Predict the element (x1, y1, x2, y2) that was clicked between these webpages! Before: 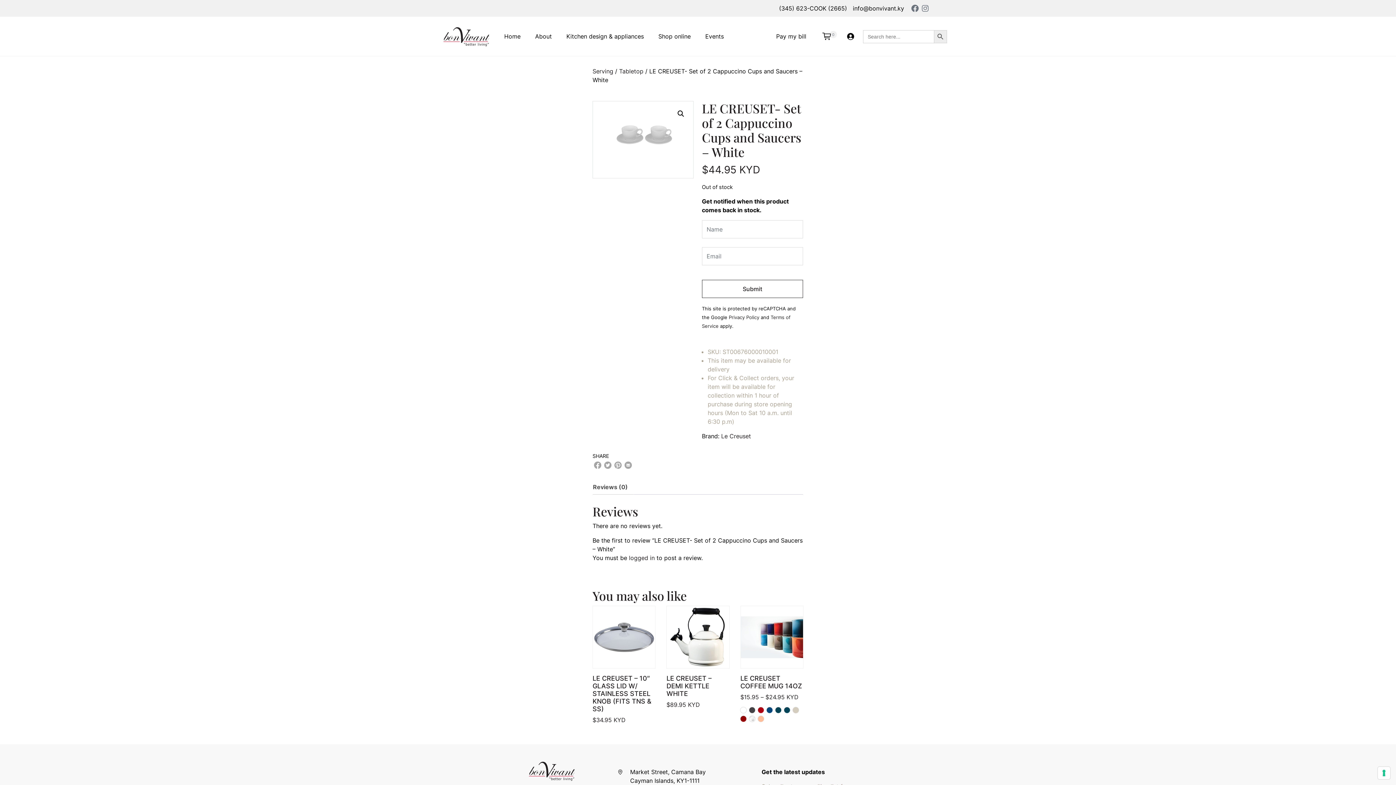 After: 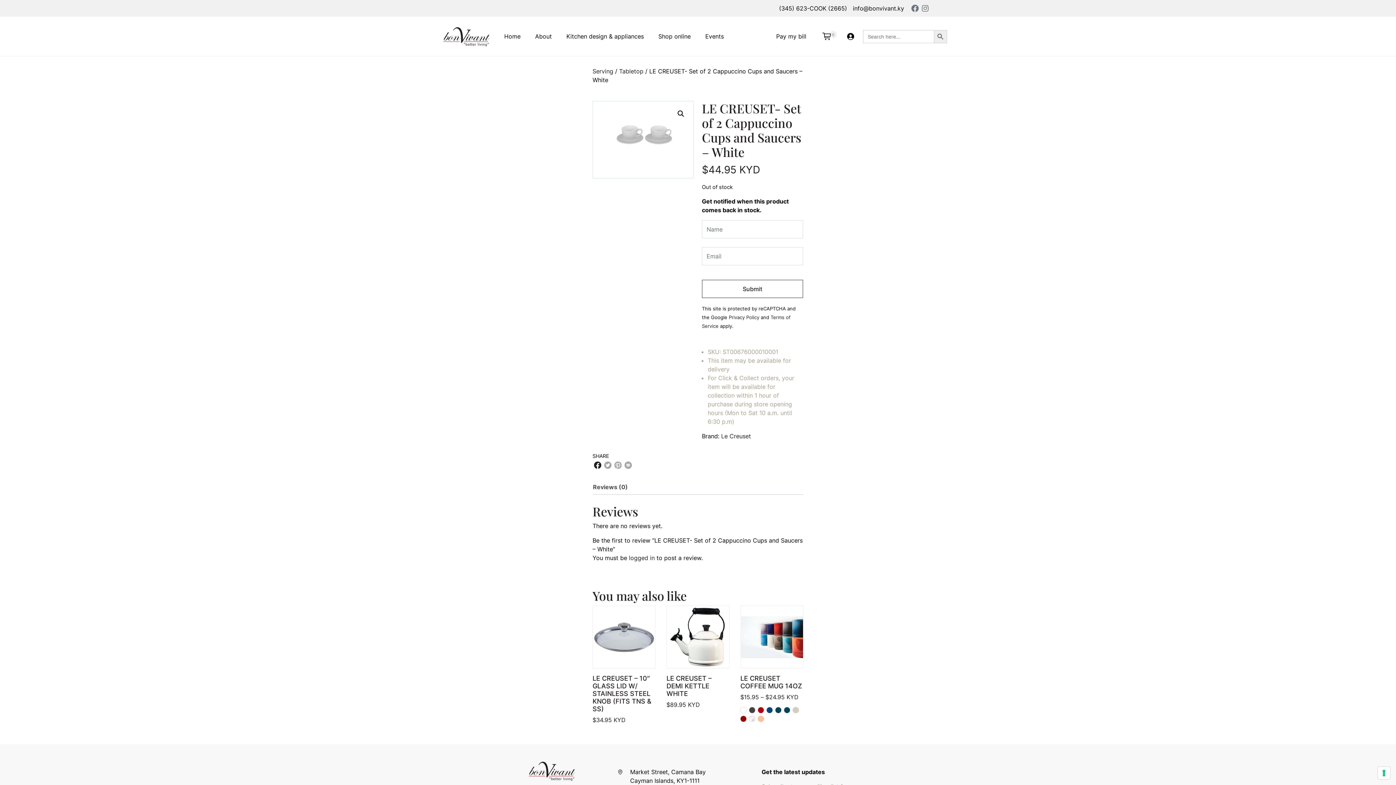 Action: bbox: (592, 460, 602, 470)